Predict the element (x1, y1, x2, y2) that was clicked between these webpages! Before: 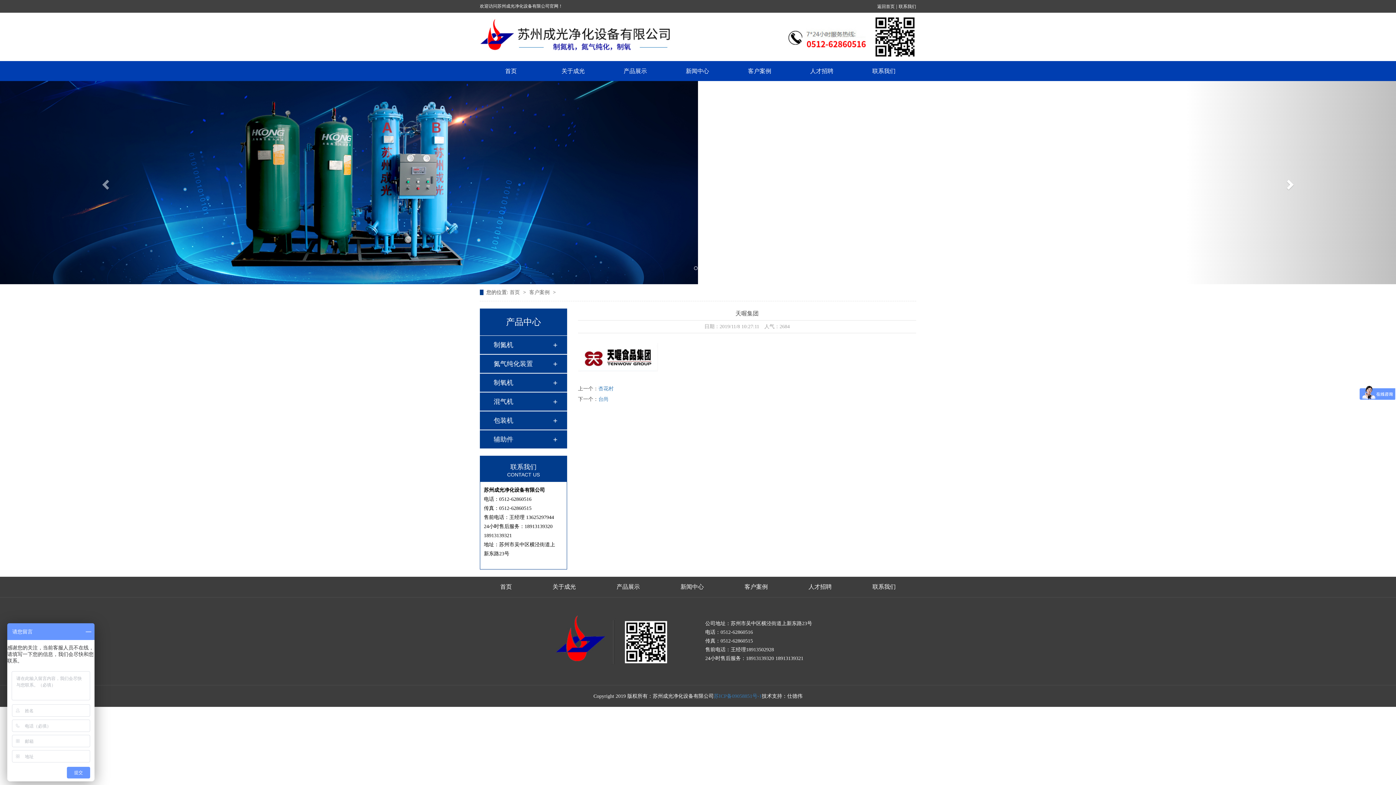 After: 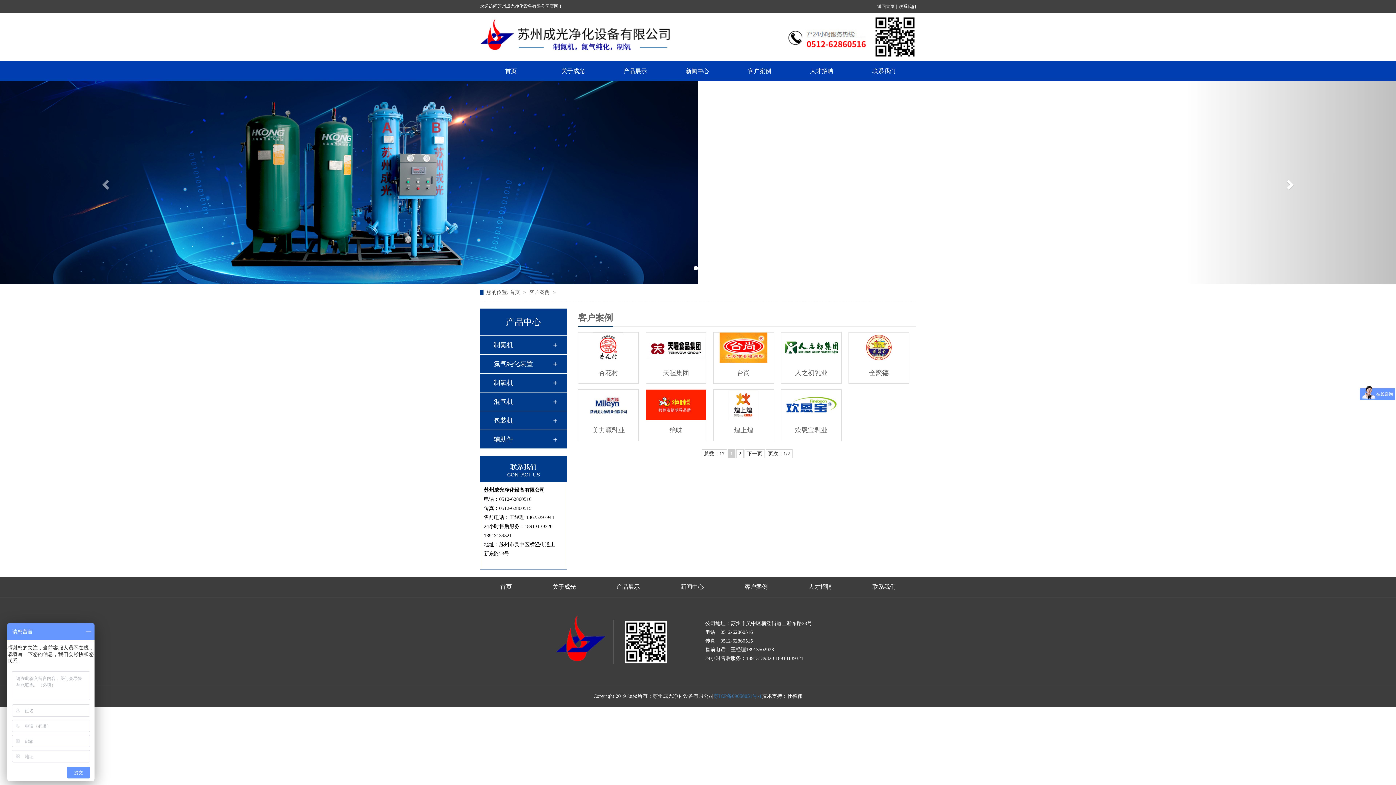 Action: bbox: (529, 289, 551, 295) label: 客户案例 